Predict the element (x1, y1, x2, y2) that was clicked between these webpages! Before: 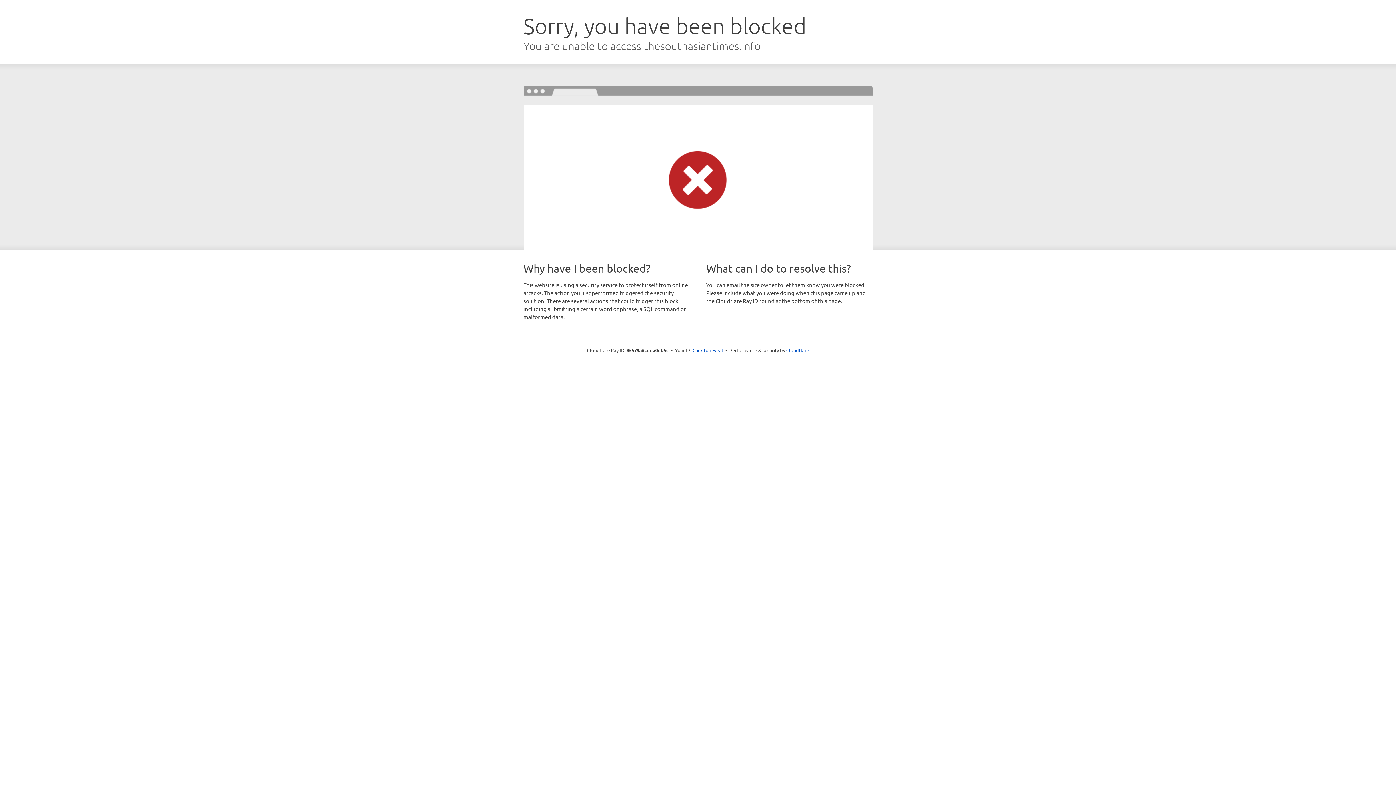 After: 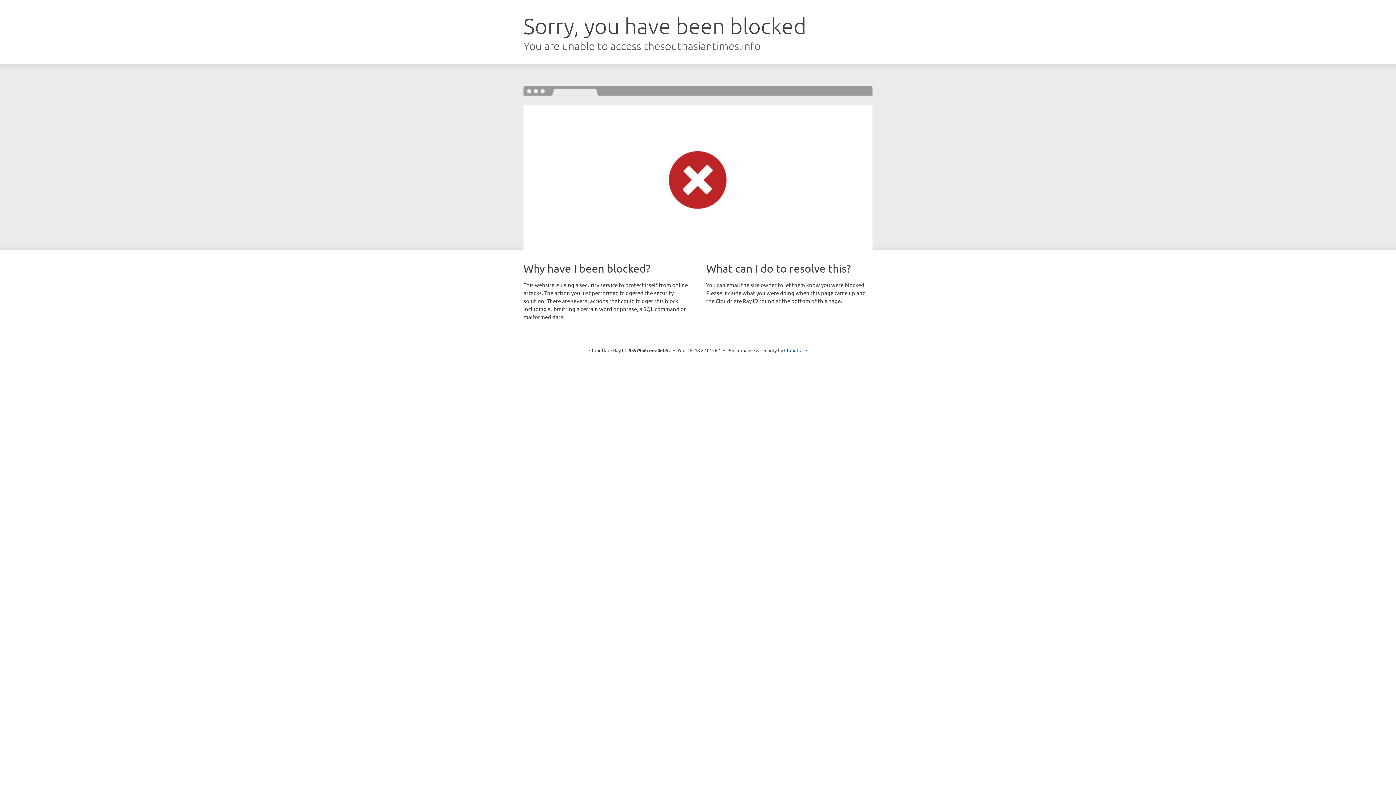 Action: bbox: (692, 346, 723, 353) label: Click to reveal